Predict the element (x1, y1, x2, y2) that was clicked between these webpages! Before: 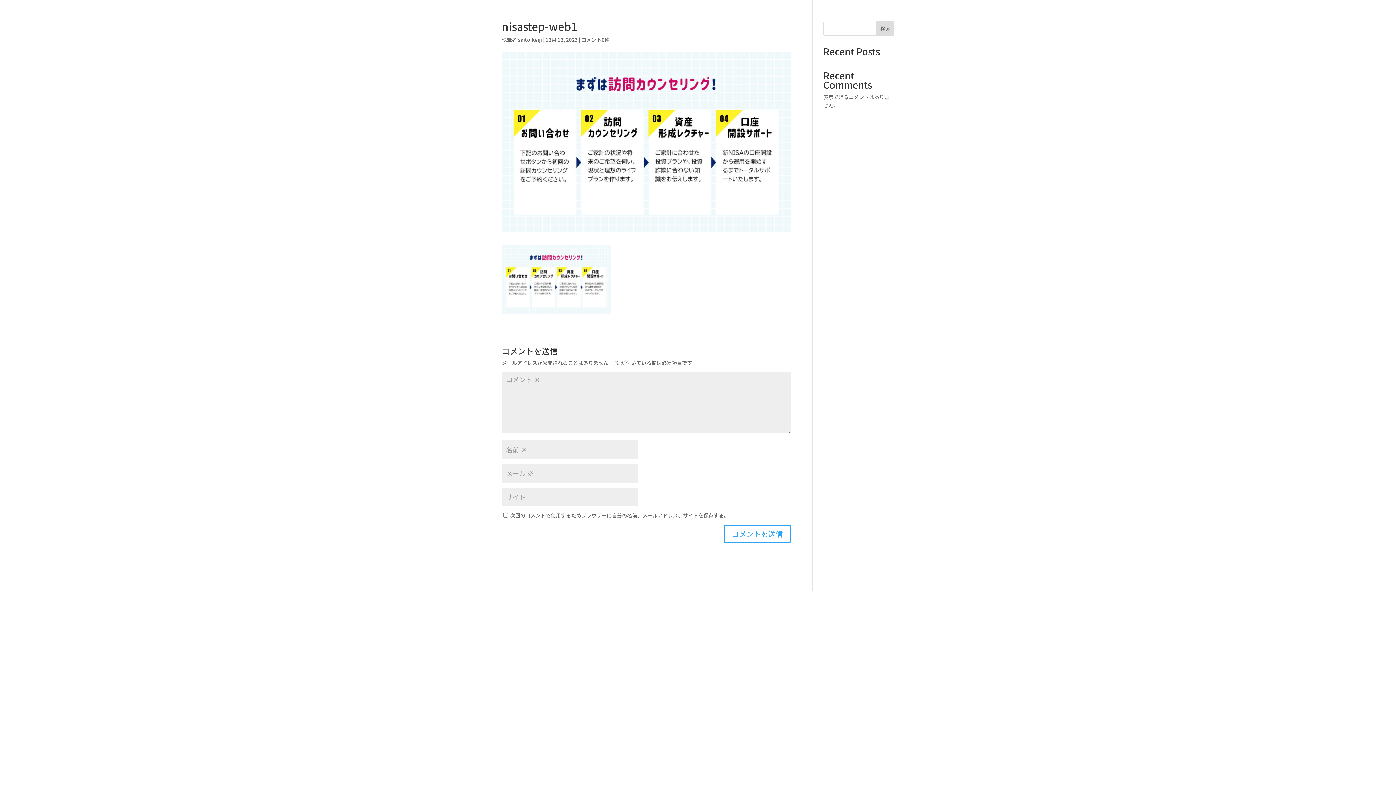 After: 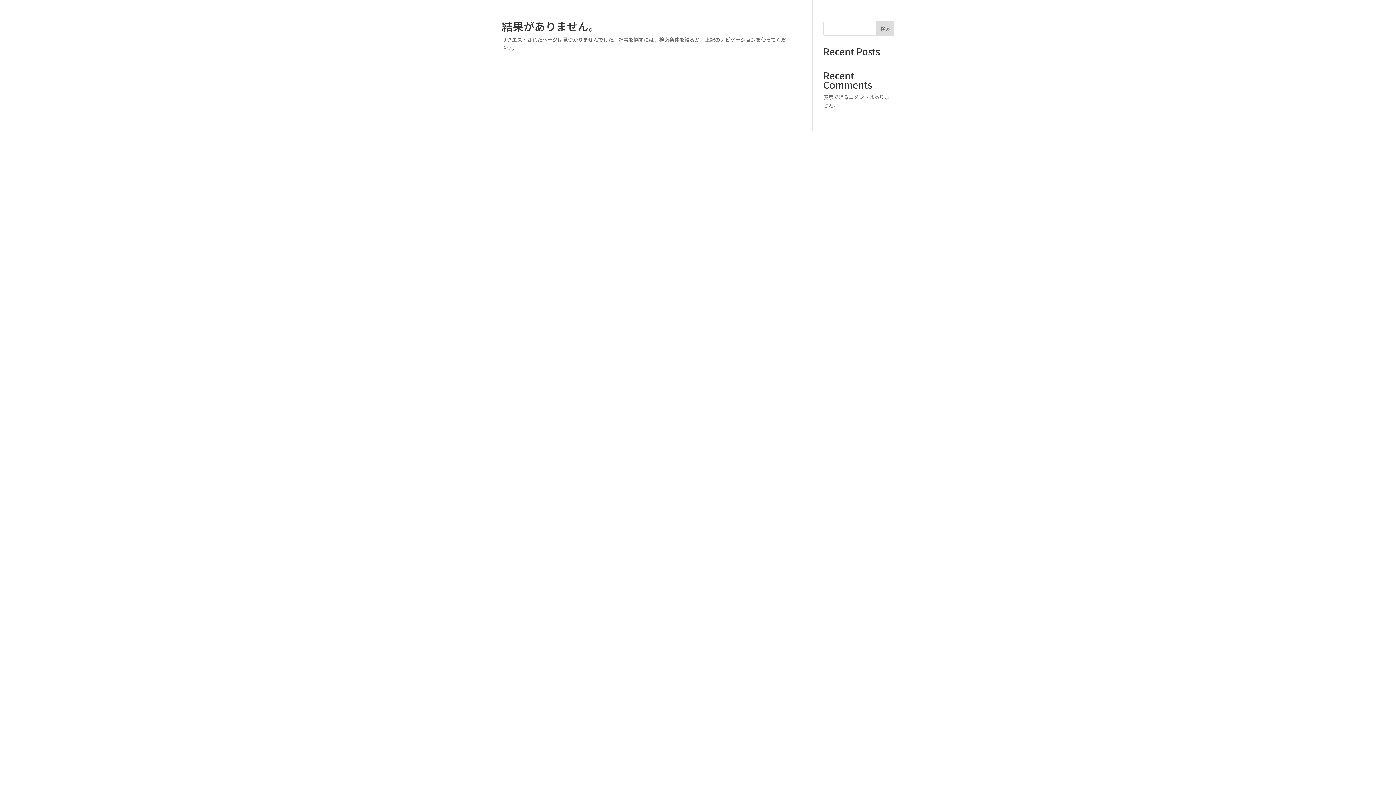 Action: label: saito.keiji bbox: (518, 36, 542, 43)